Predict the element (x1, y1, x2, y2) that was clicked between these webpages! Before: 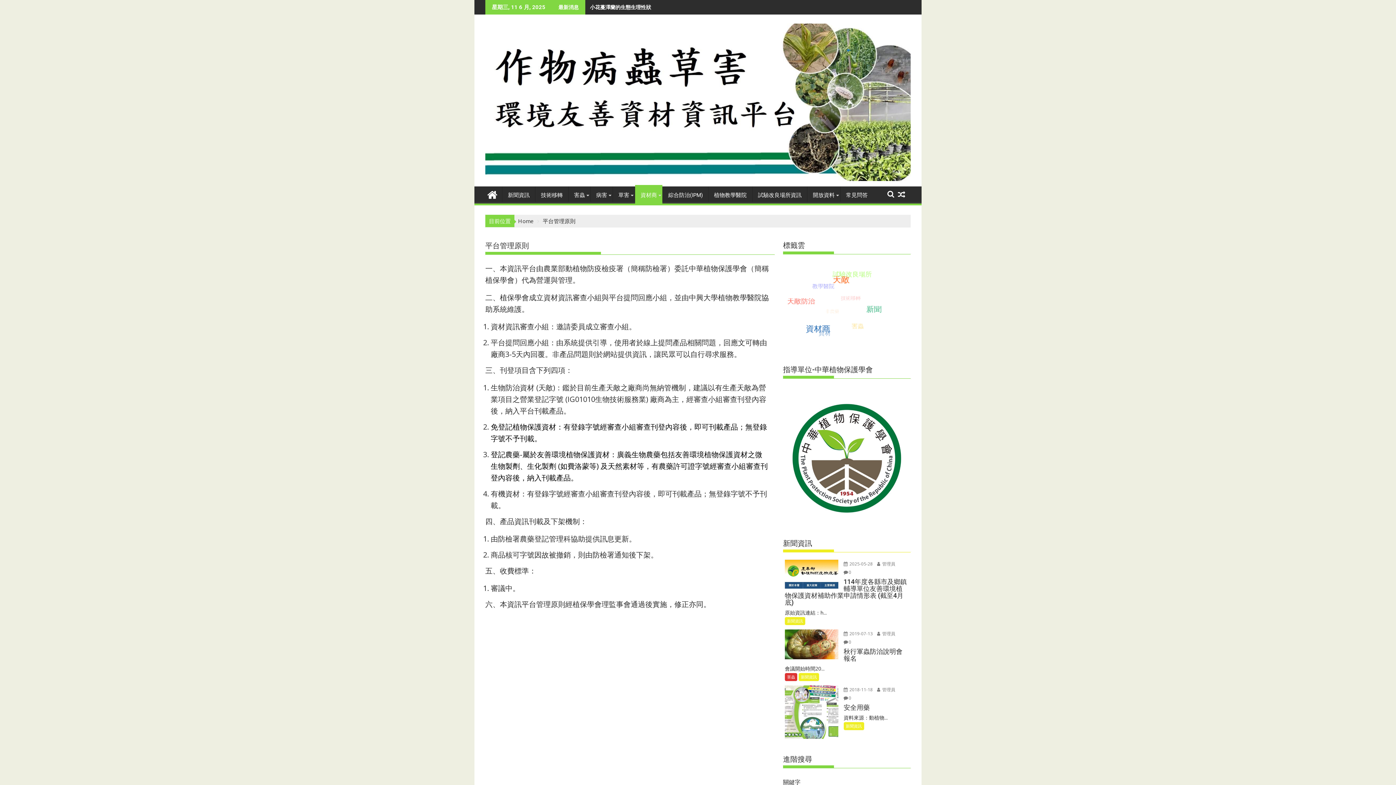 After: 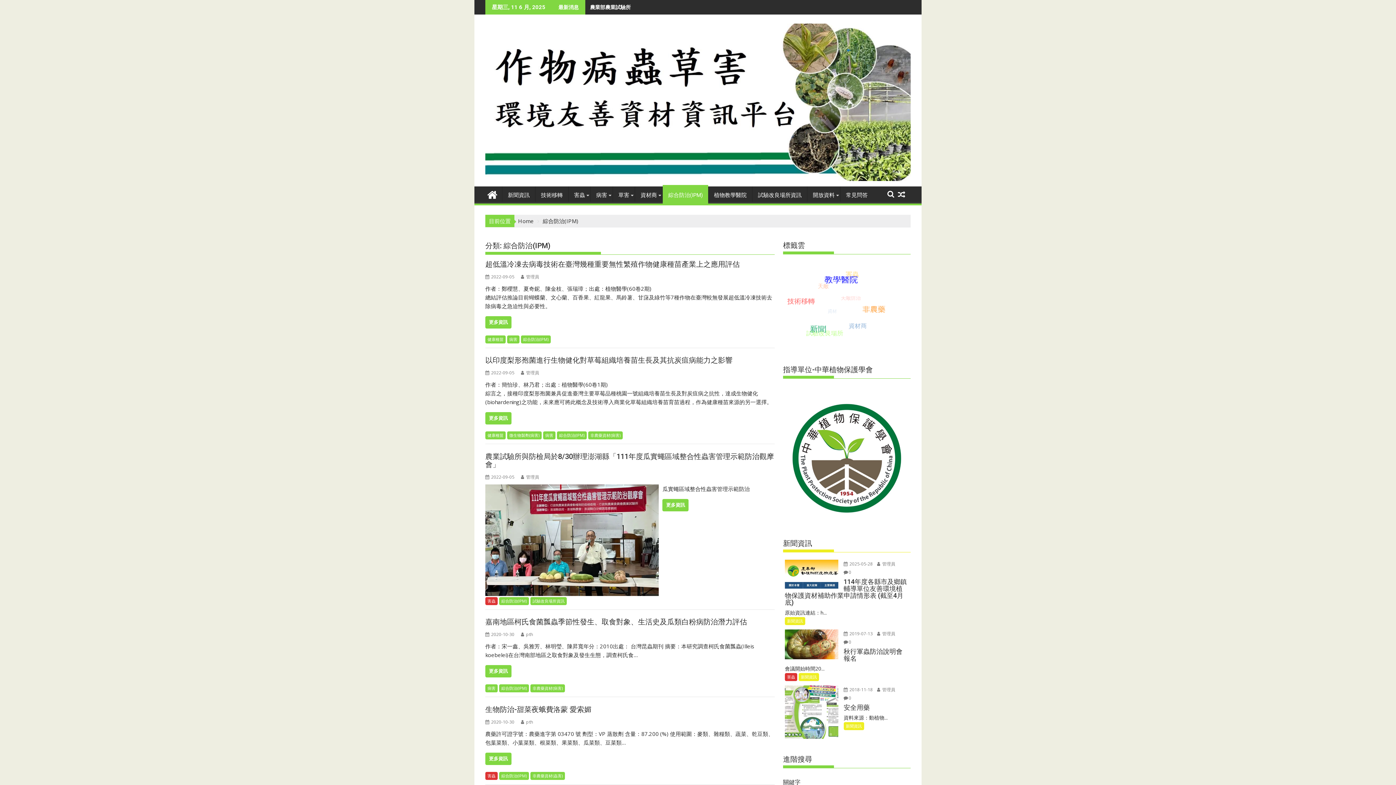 Action: label: 綜合防治(IPM) bbox: (662, 186, 708, 203)